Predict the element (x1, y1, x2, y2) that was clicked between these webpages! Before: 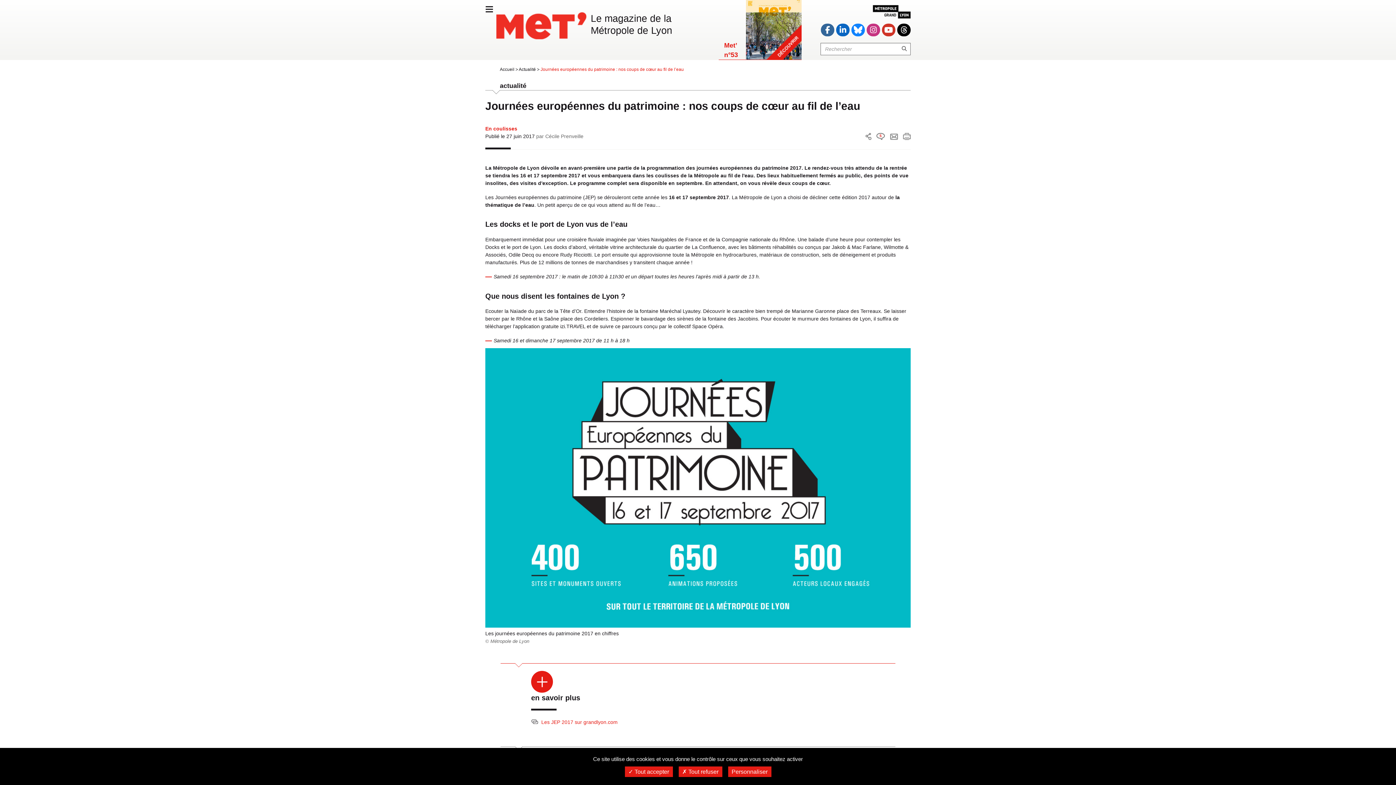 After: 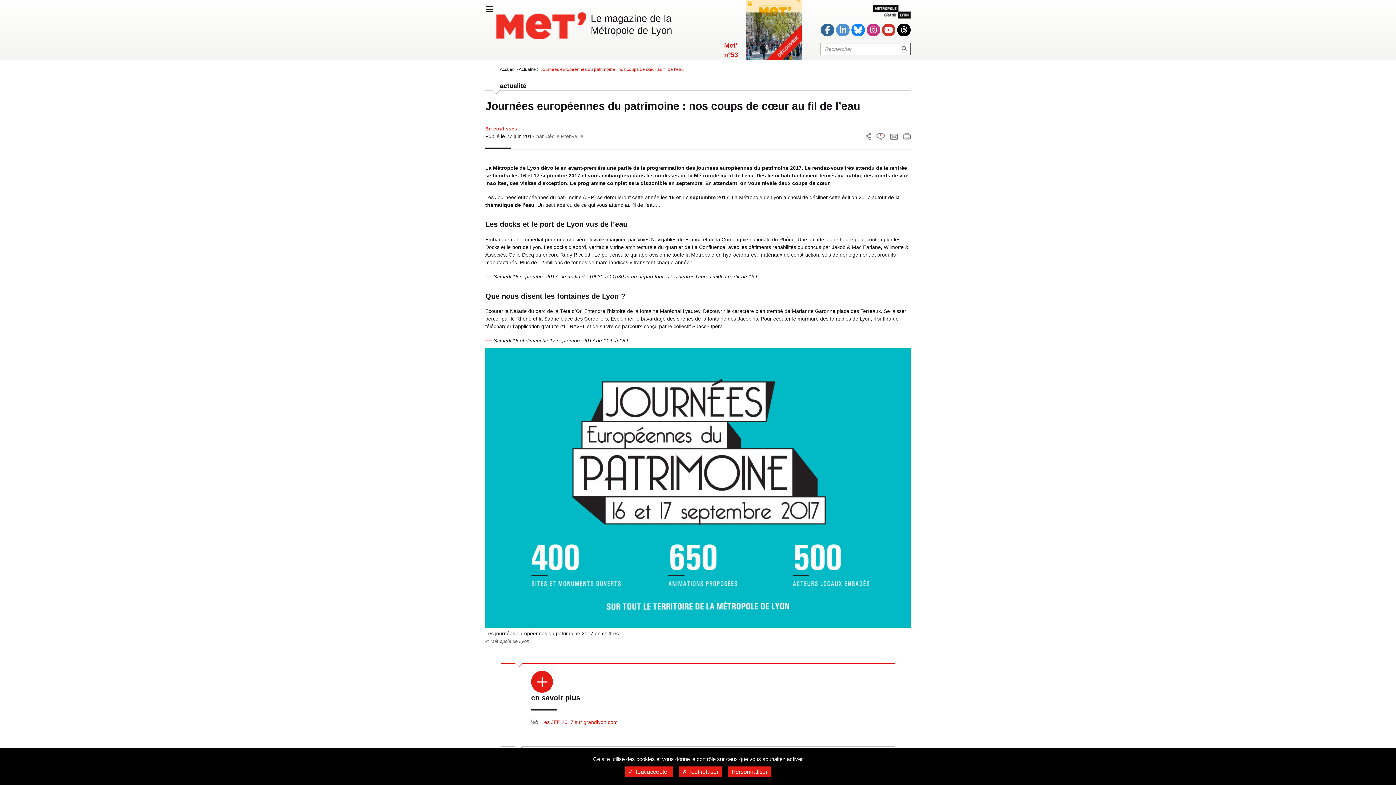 Action: bbox: (836, 23, 849, 36) label: Suivez la Métropole de Lyon sur LinkedIn (nouvelle fenêtre)